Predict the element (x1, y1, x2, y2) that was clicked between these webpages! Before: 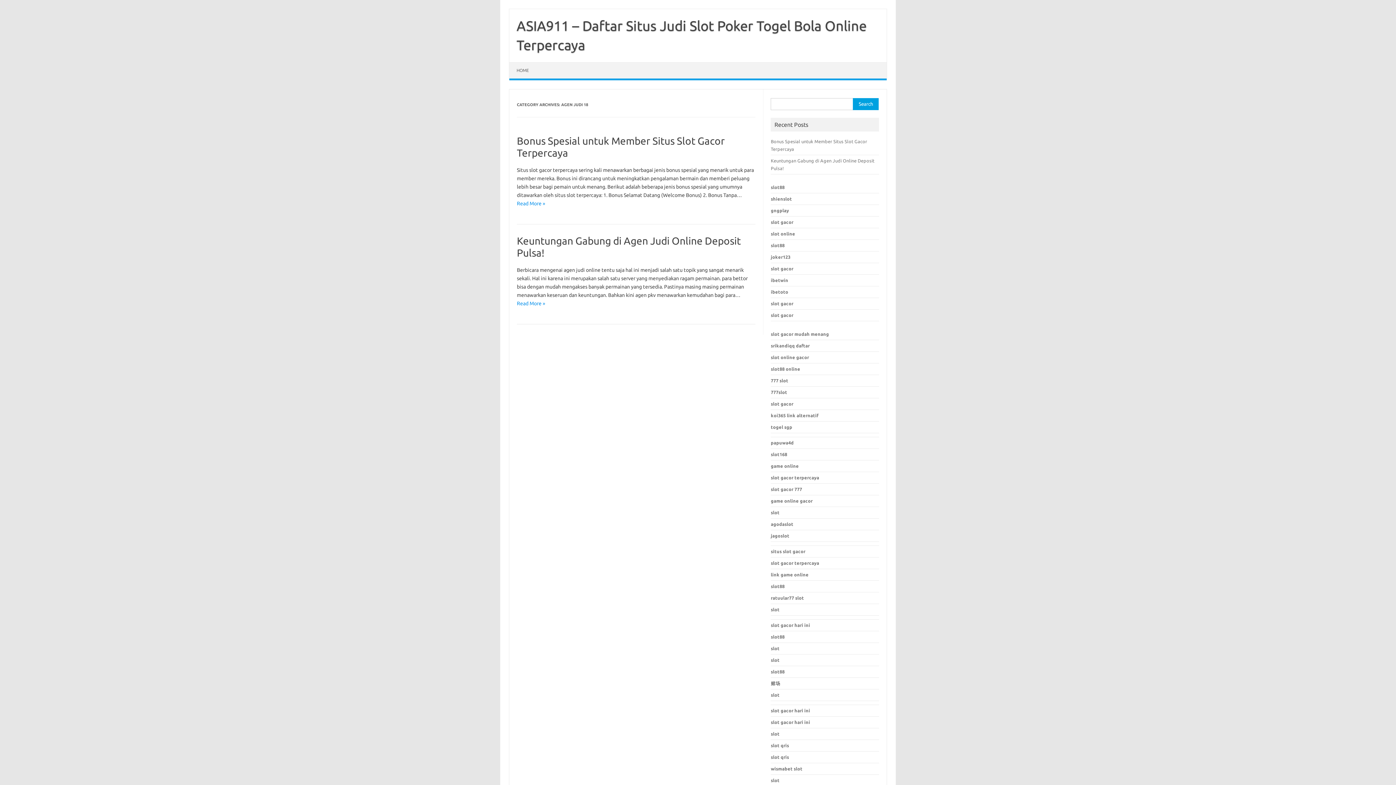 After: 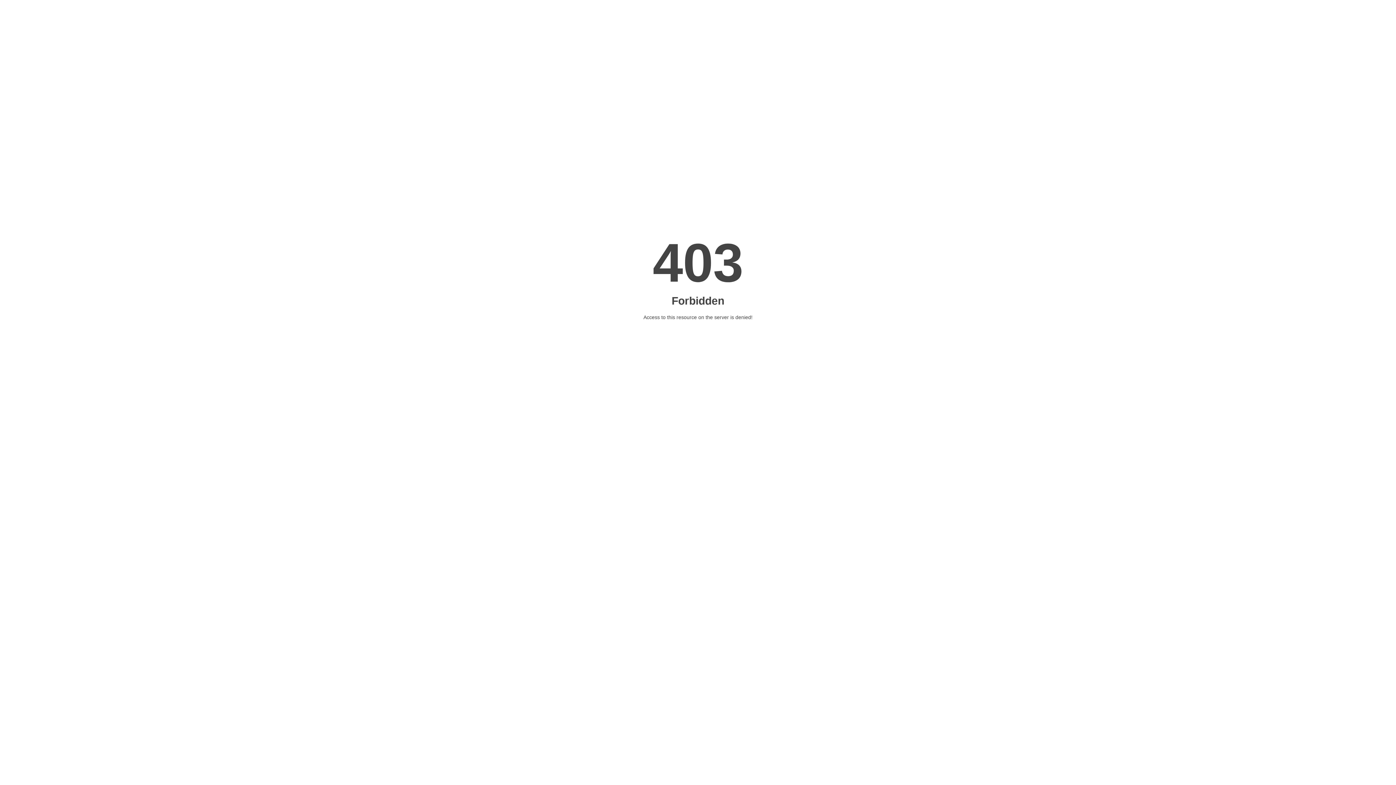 Action: label: slot88 bbox: (771, 634, 784, 639)